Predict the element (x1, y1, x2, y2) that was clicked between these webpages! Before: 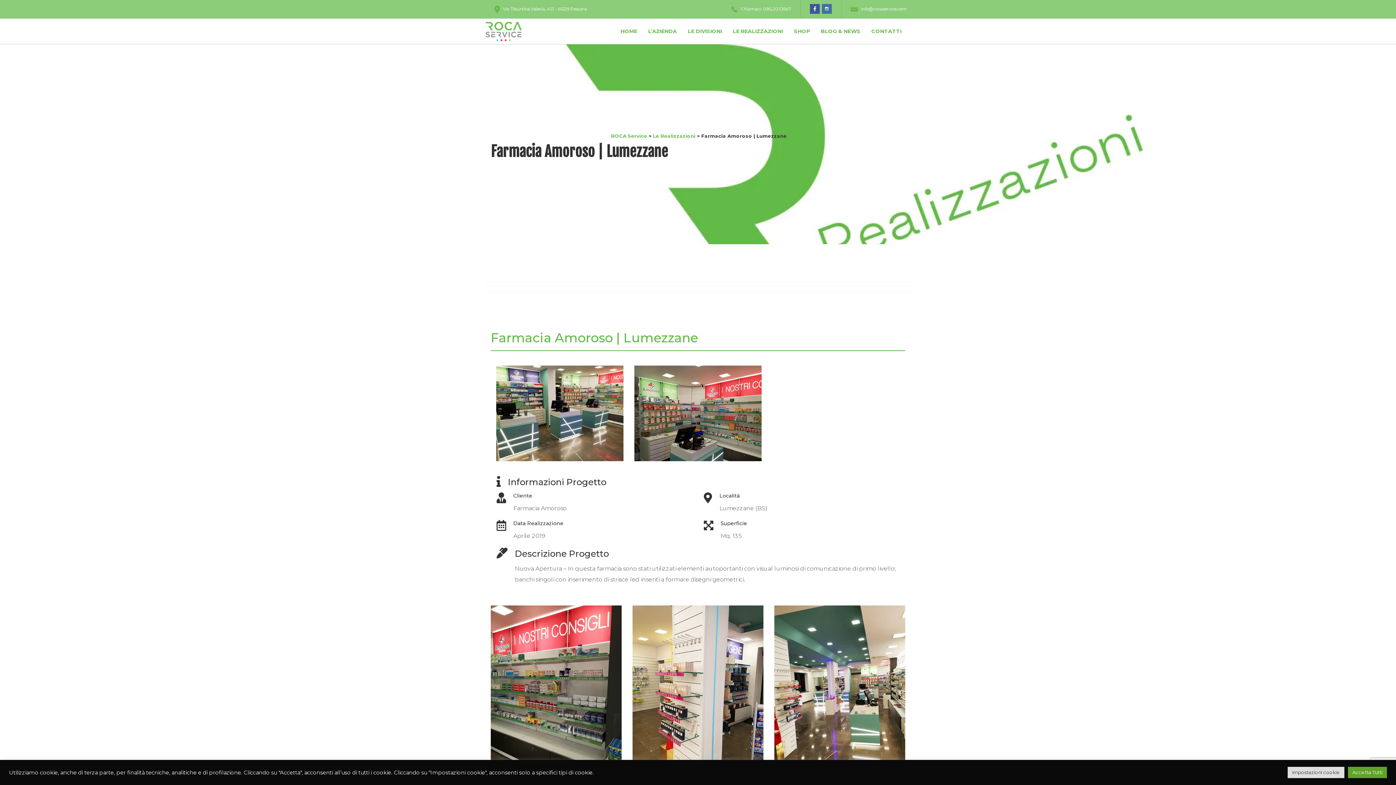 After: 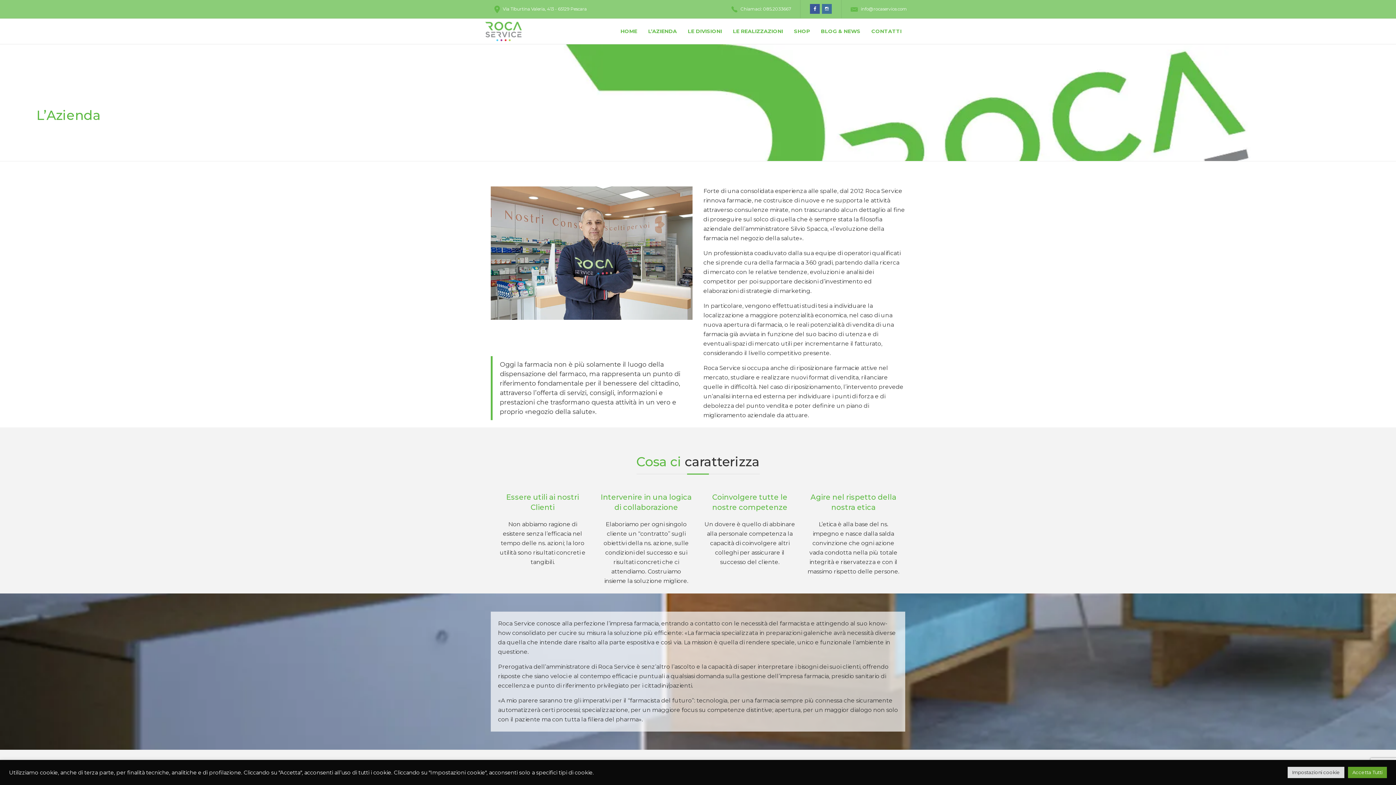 Action: bbox: (642, 18, 682, 44) label: L’AZIENDA